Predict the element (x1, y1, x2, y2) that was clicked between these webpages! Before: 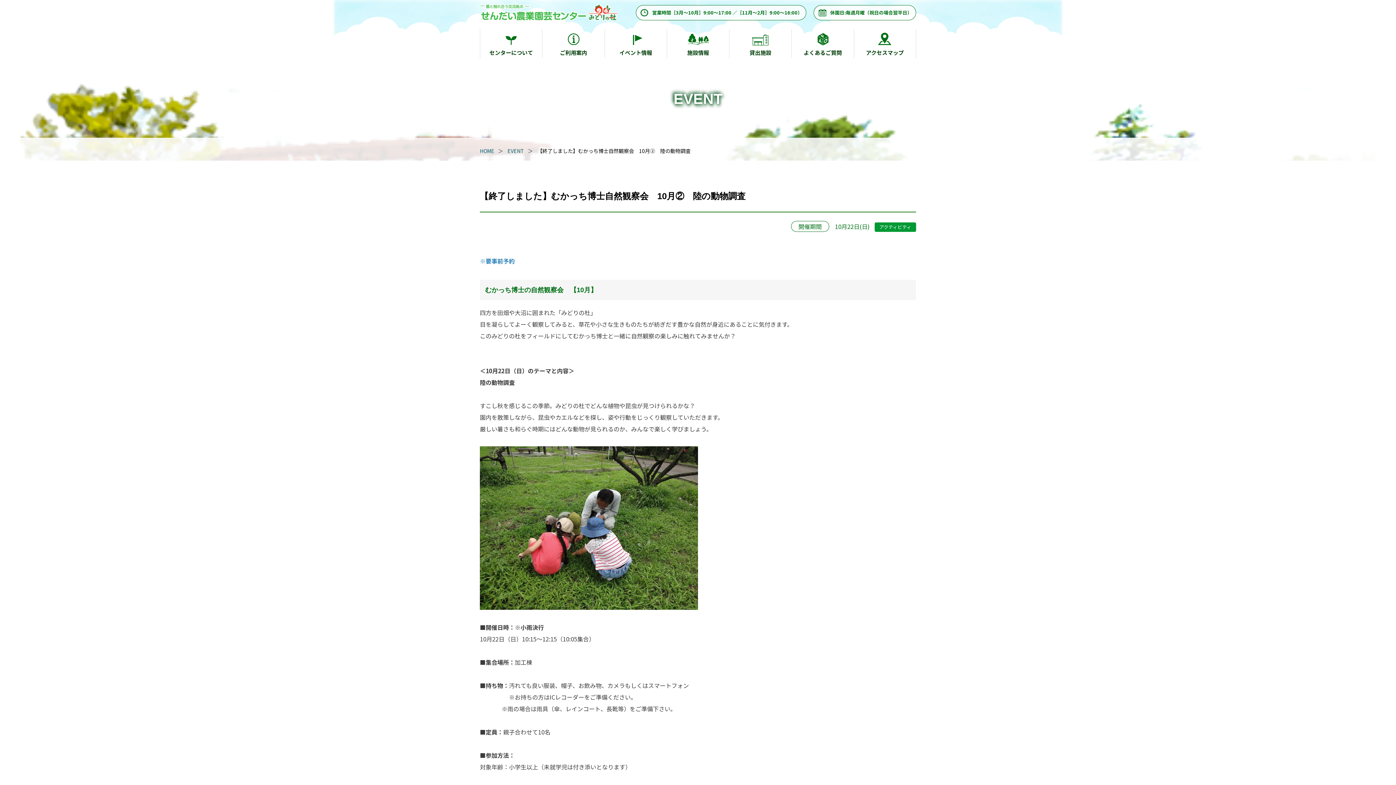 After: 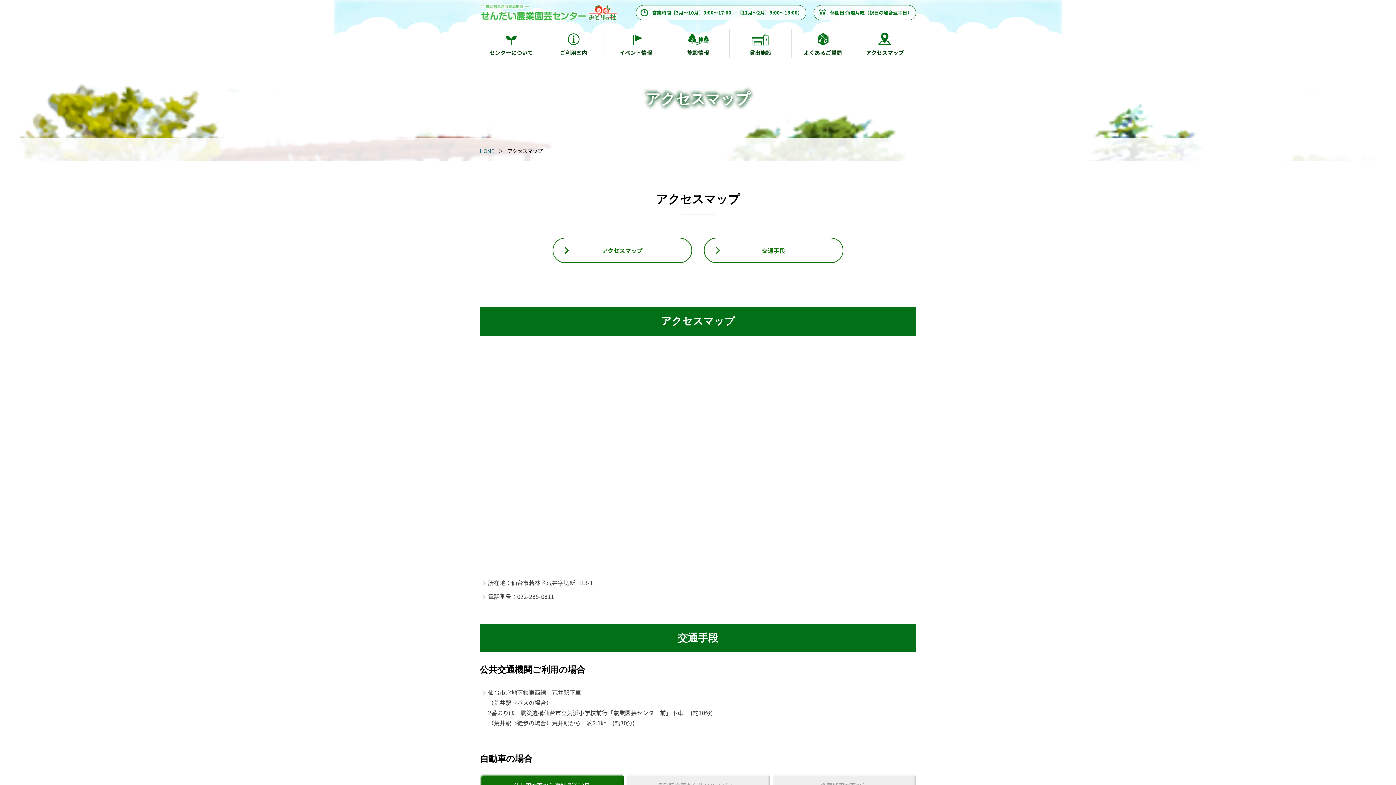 Action: bbox: (854, 29, 916, 76) label: アクセスマップ